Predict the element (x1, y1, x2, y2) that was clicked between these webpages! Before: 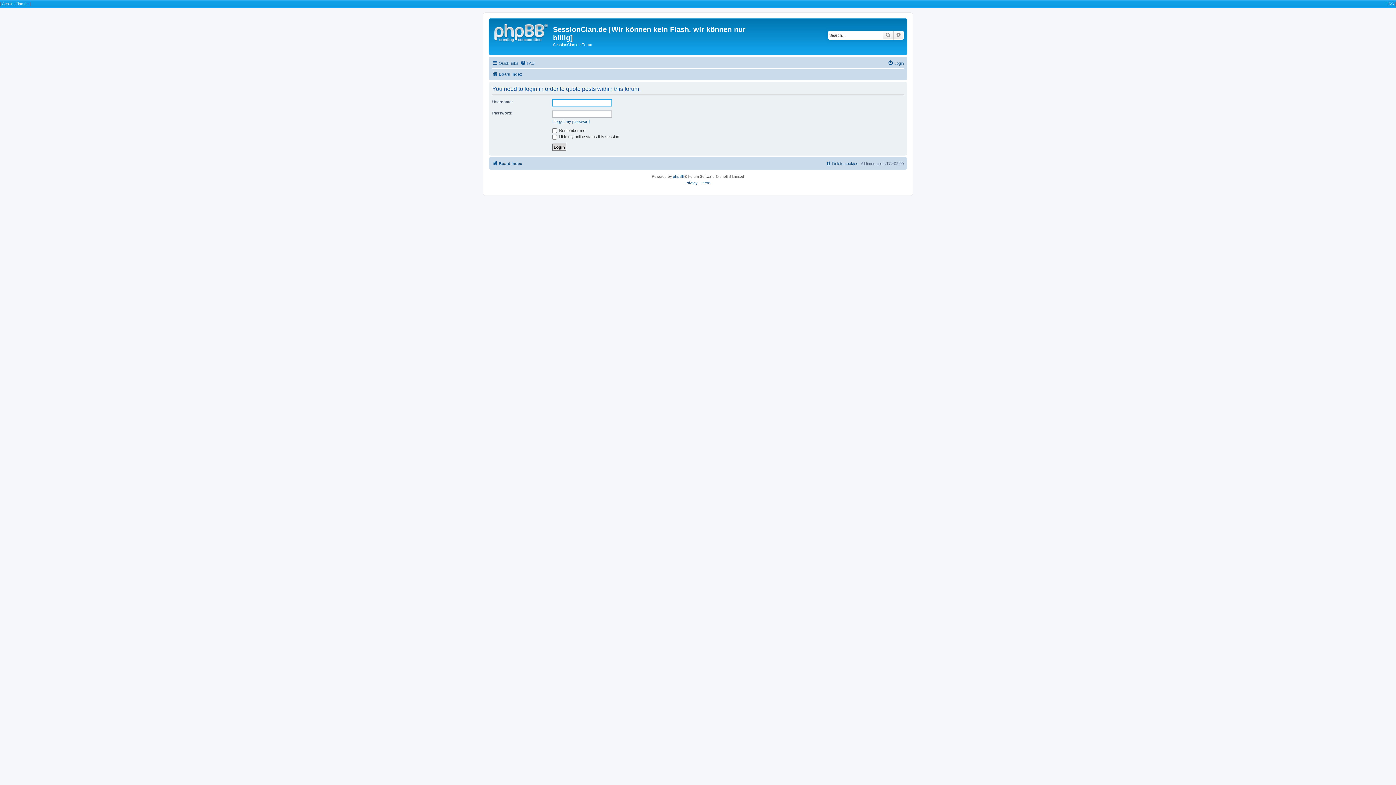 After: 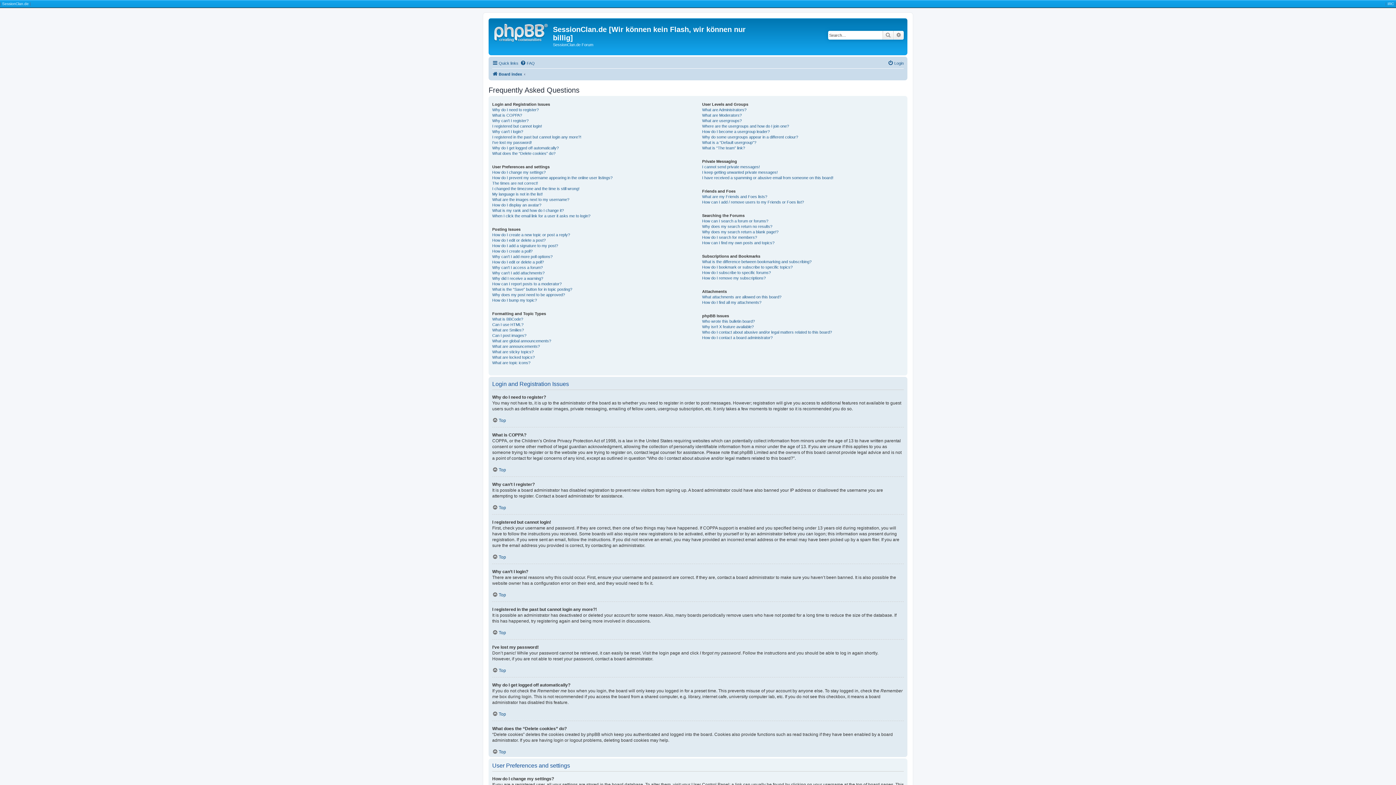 Action: bbox: (520, 58, 534, 67) label: FAQ